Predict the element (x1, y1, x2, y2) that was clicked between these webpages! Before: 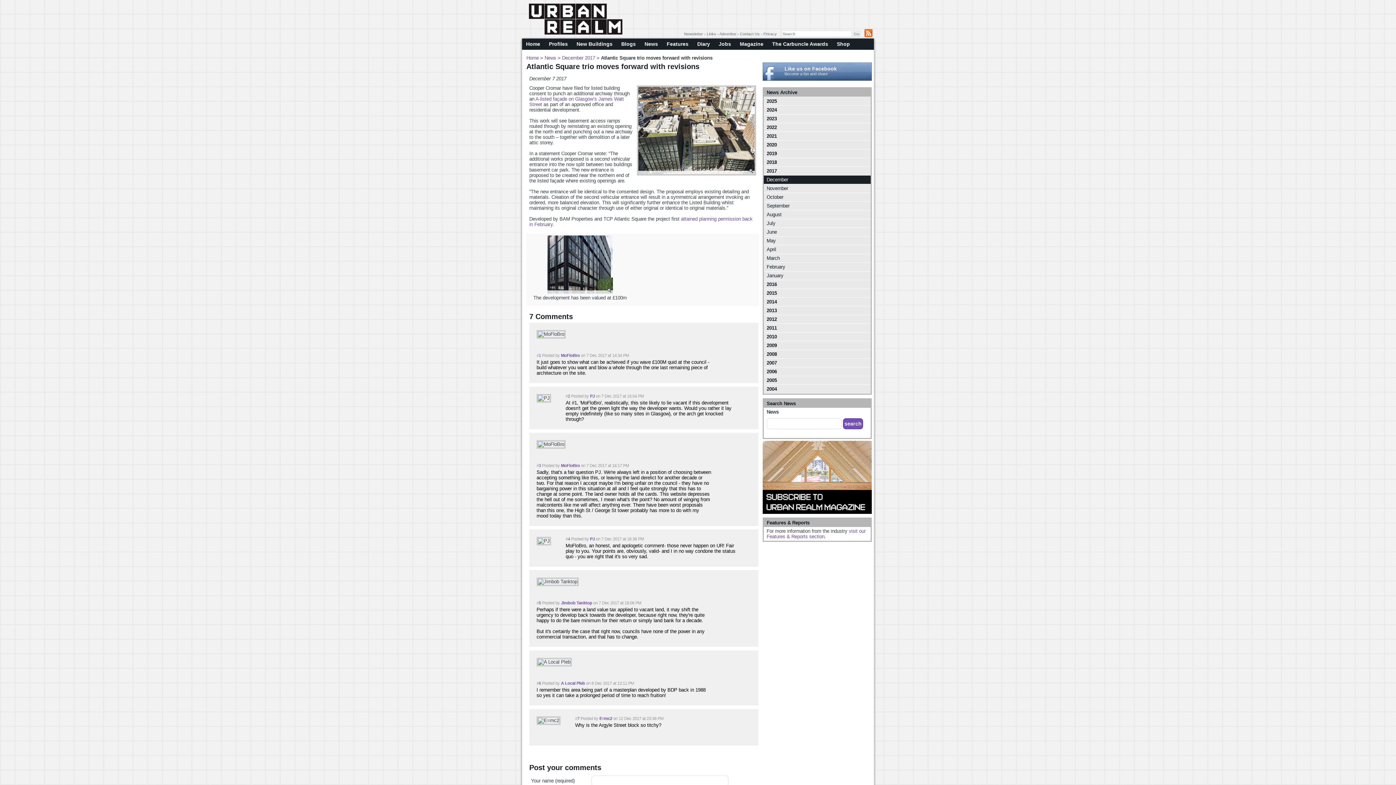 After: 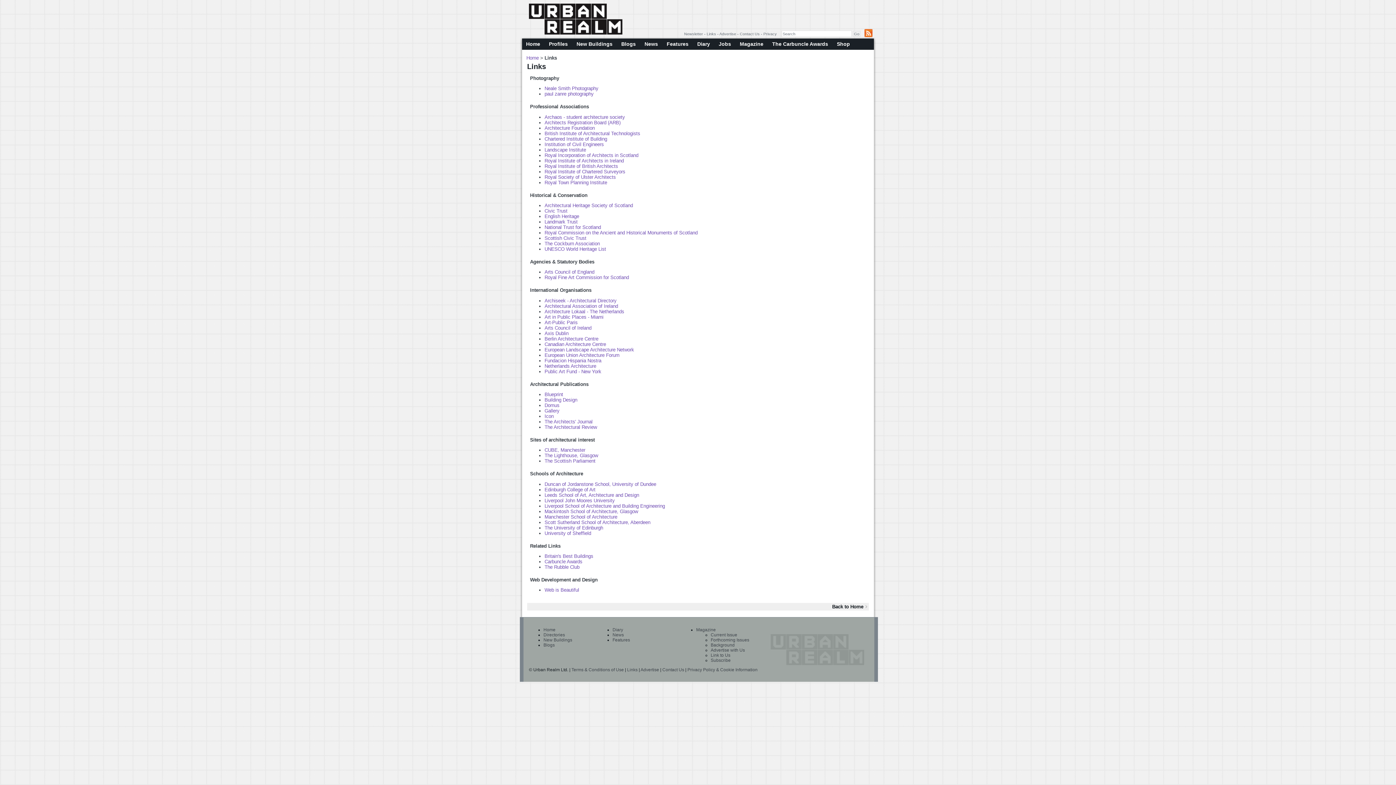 Action: label: Links bbox: (706, 31, 716, 36)